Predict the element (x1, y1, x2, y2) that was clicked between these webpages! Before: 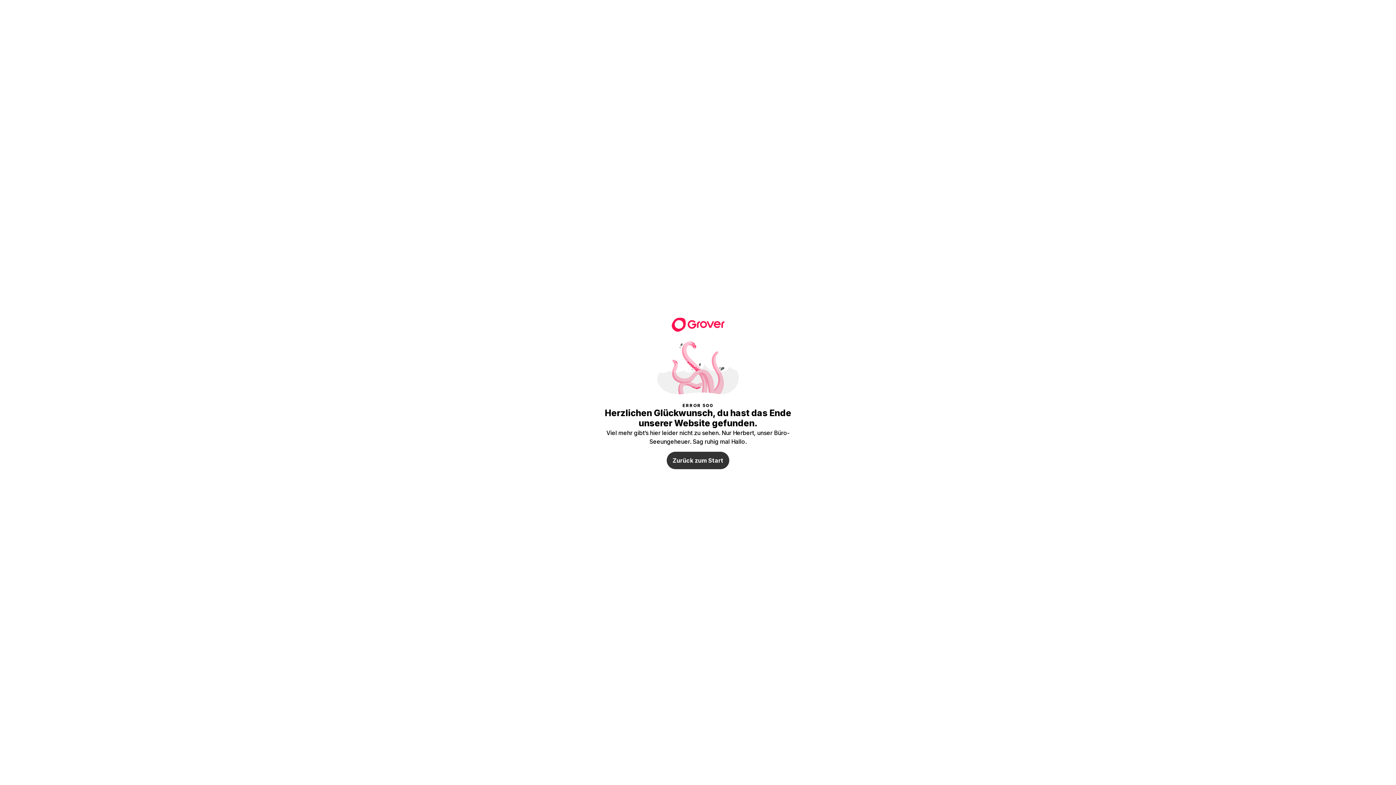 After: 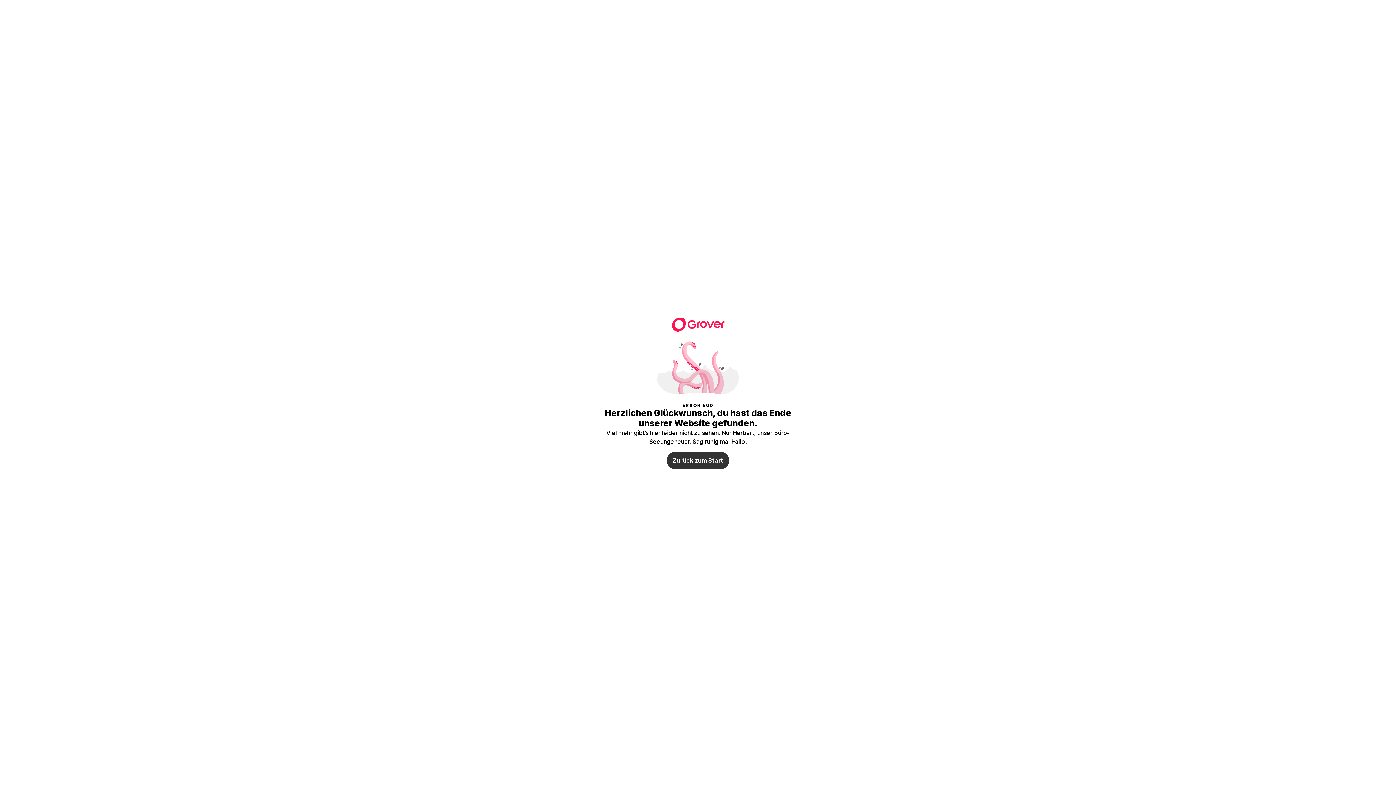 Action: label: Zurück zum Start bbox: (666, 452, 729, 469)